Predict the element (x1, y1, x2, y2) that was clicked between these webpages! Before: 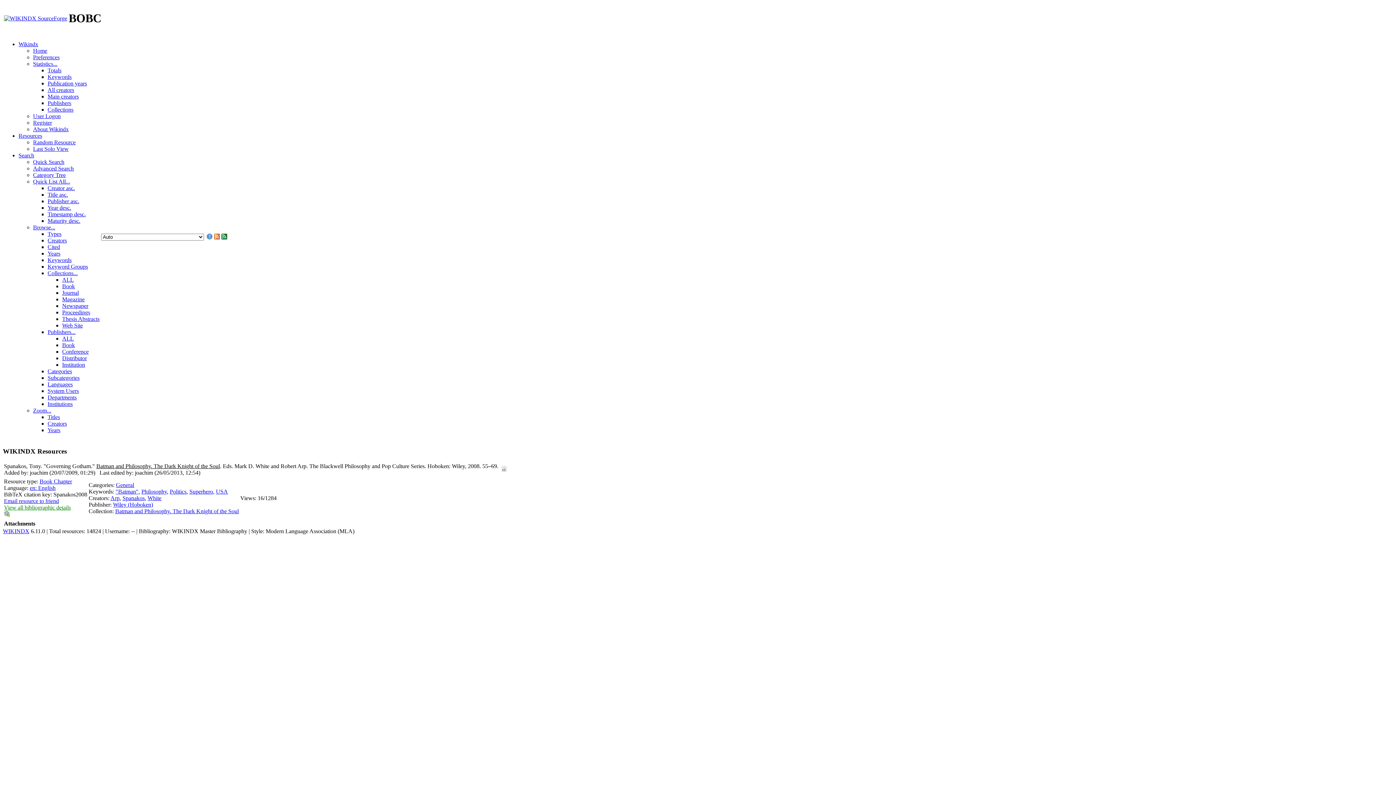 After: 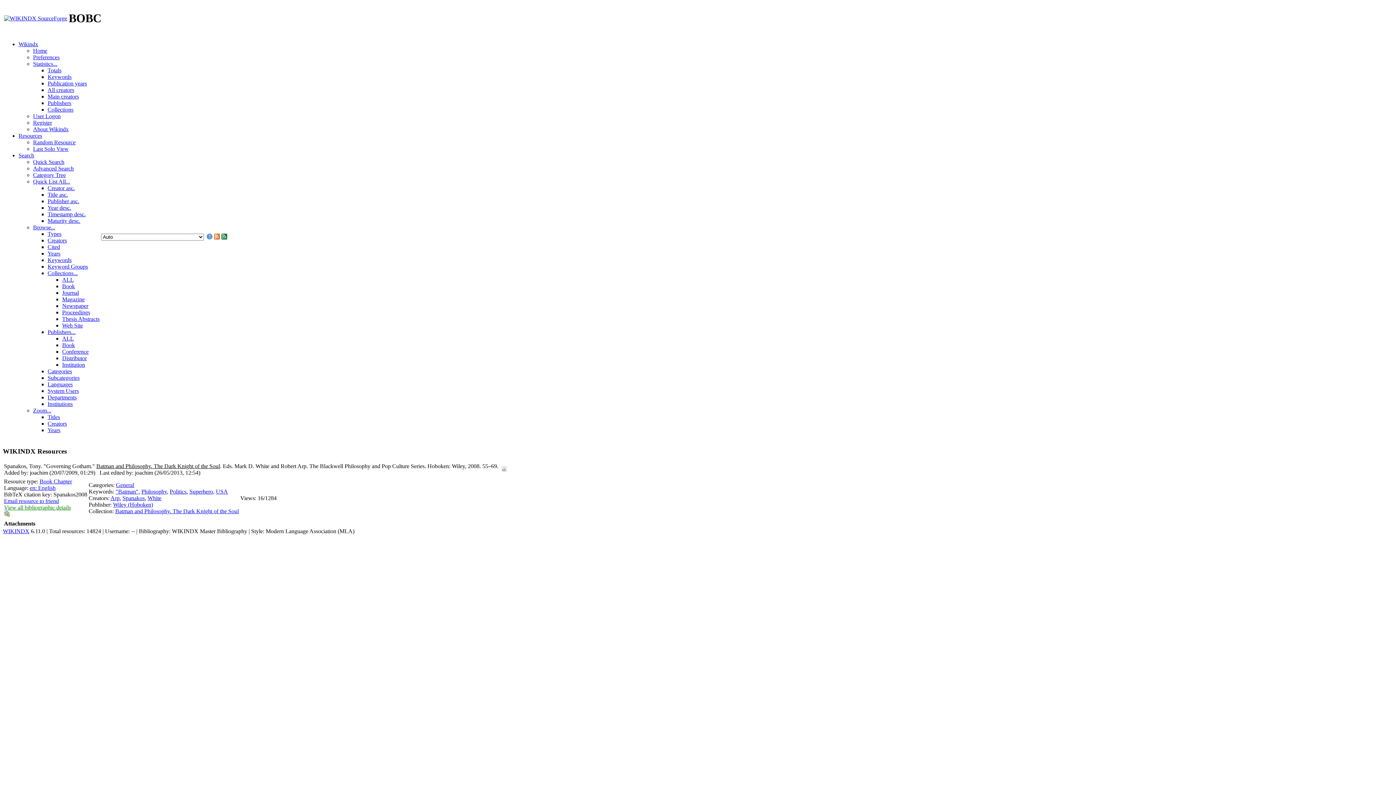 Action: bbox: (47, 270, 77, 276) label: Collections...